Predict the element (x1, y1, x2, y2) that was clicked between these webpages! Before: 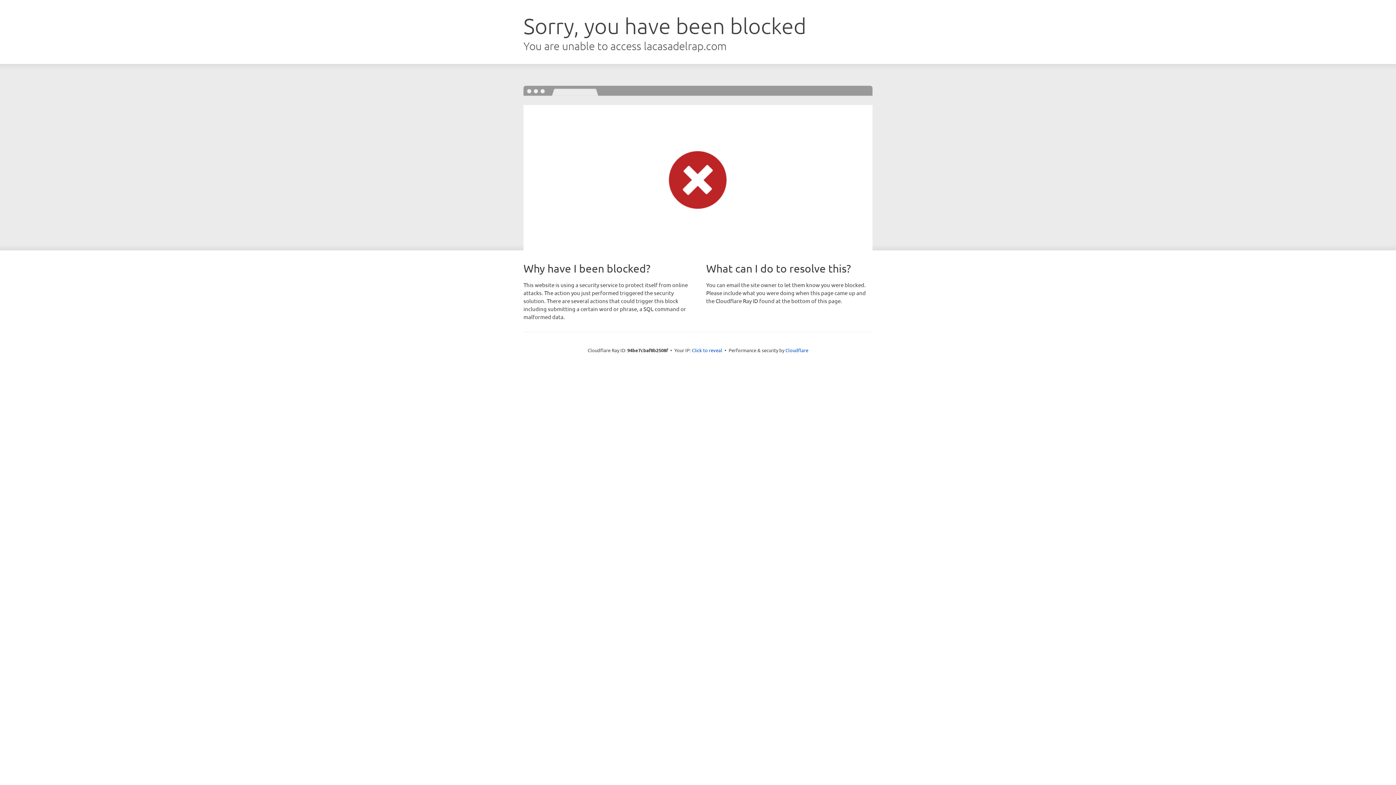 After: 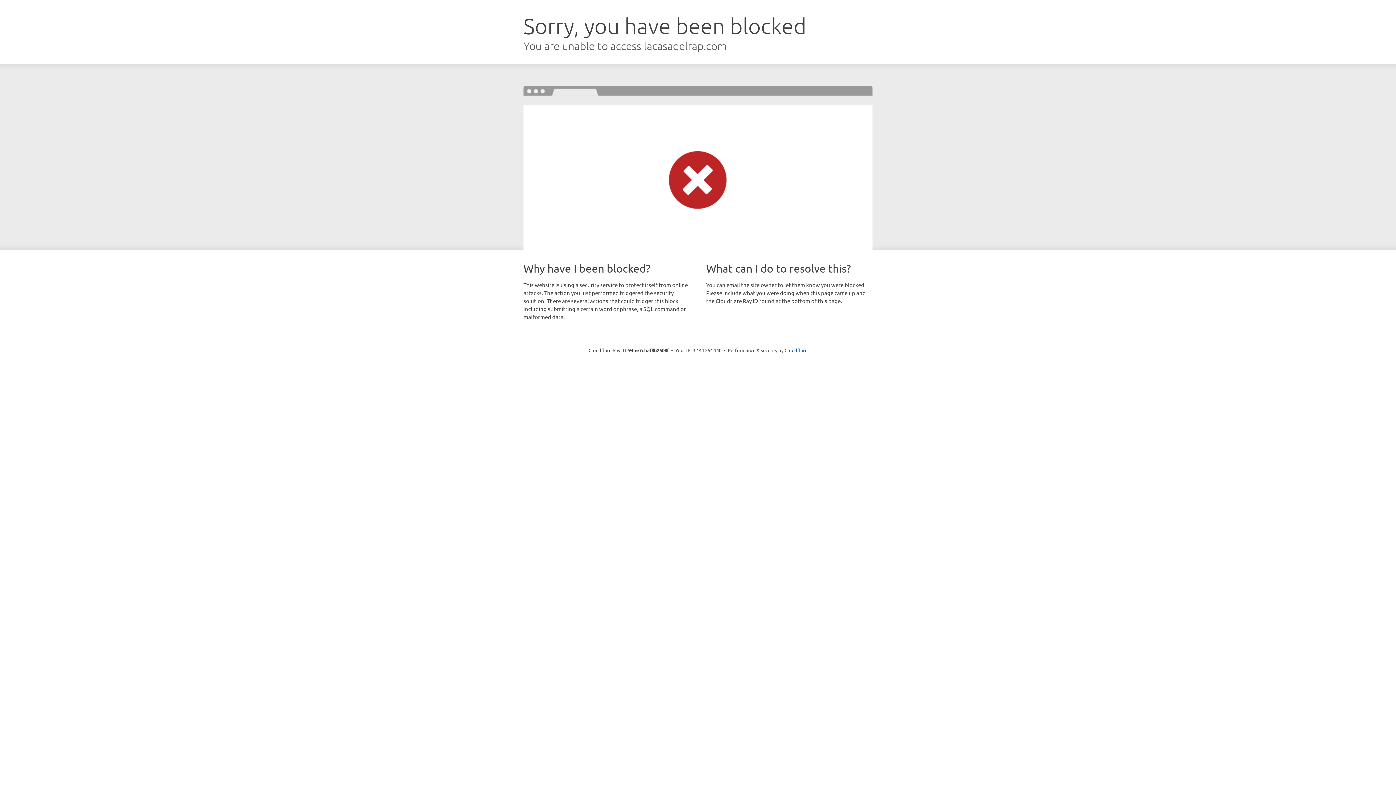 Action: label: Click to reveal bbox: (692, 346, 722, 353)